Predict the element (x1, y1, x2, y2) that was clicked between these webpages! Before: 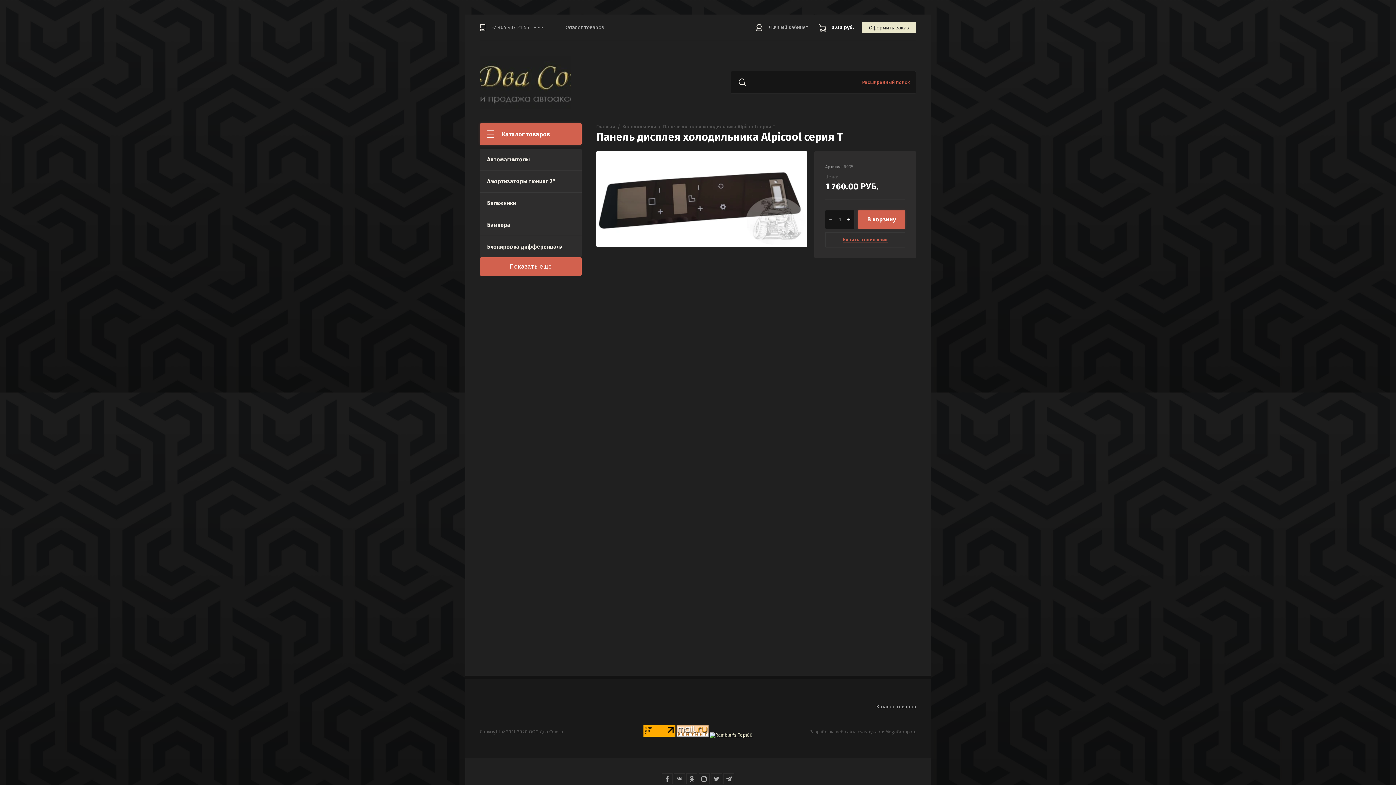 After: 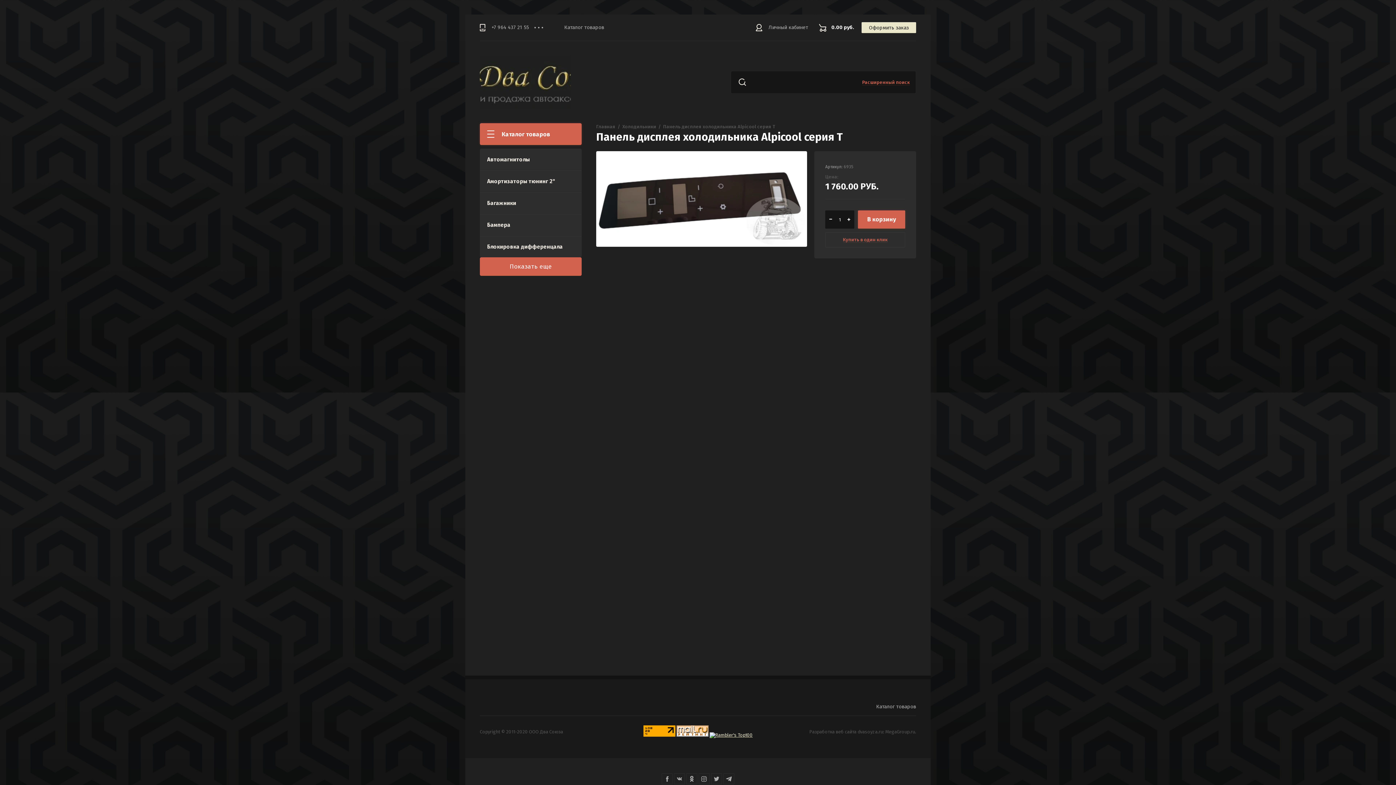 Action: bbox: (711, 773, 722, 784)